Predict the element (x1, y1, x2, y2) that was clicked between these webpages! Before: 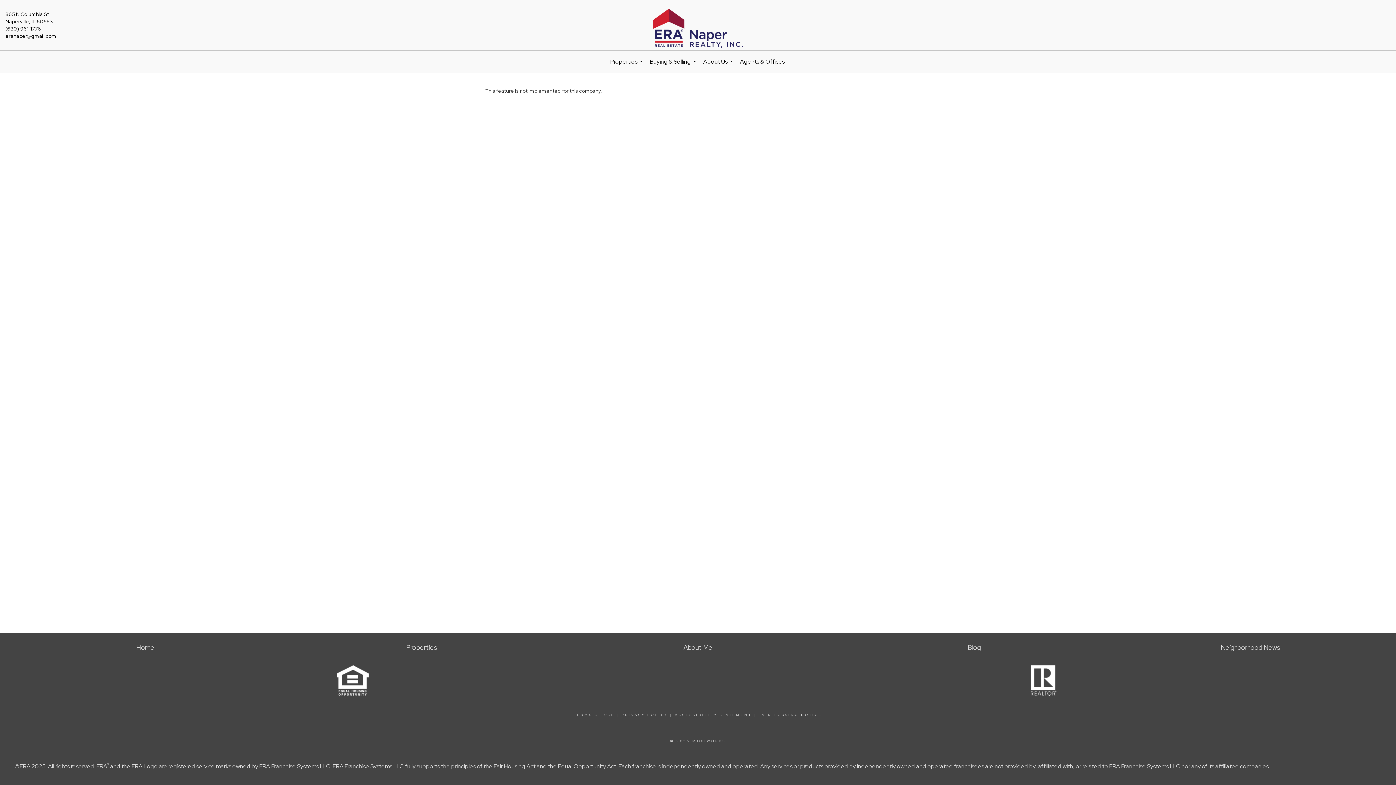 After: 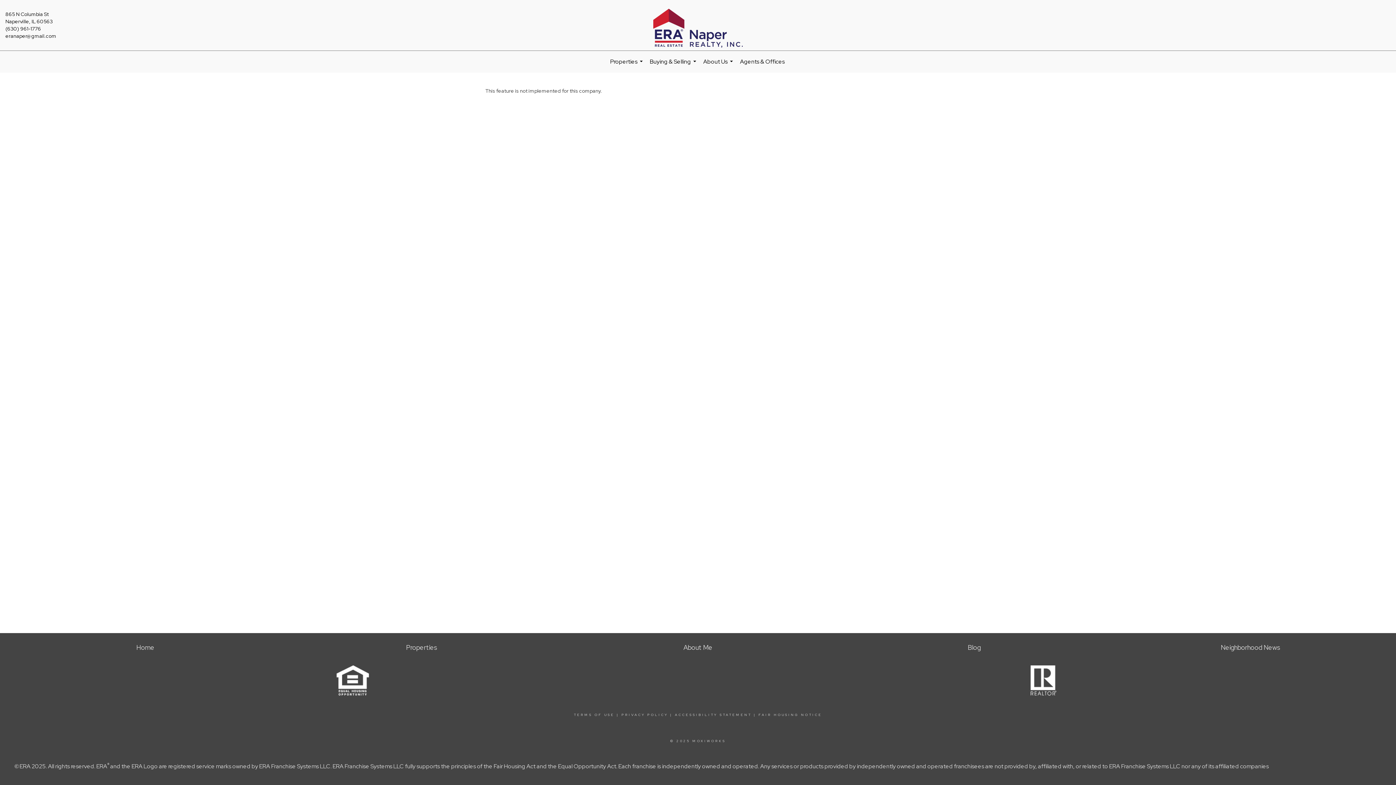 Action: bbox: (758, 713, 822, 717) label: FAIR HOUSING NOTICE